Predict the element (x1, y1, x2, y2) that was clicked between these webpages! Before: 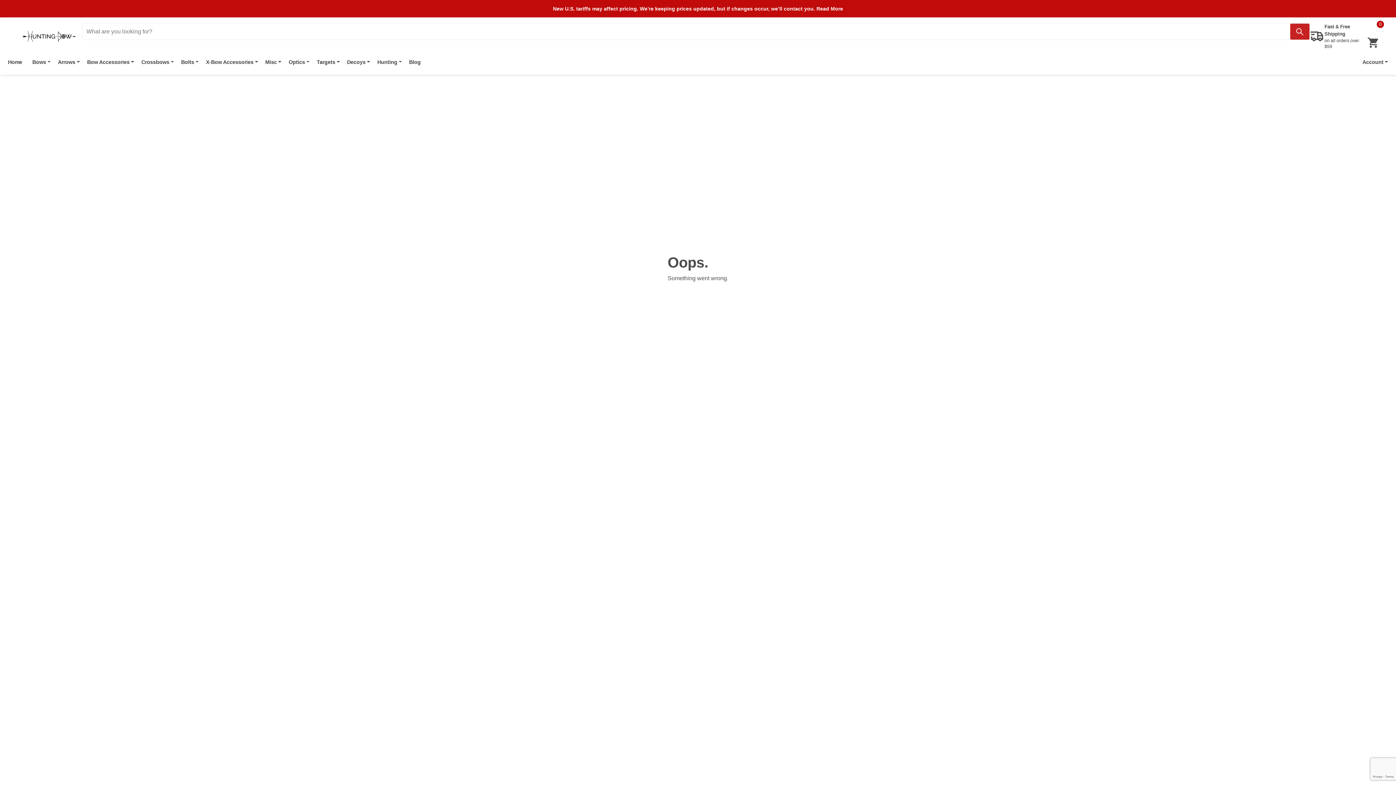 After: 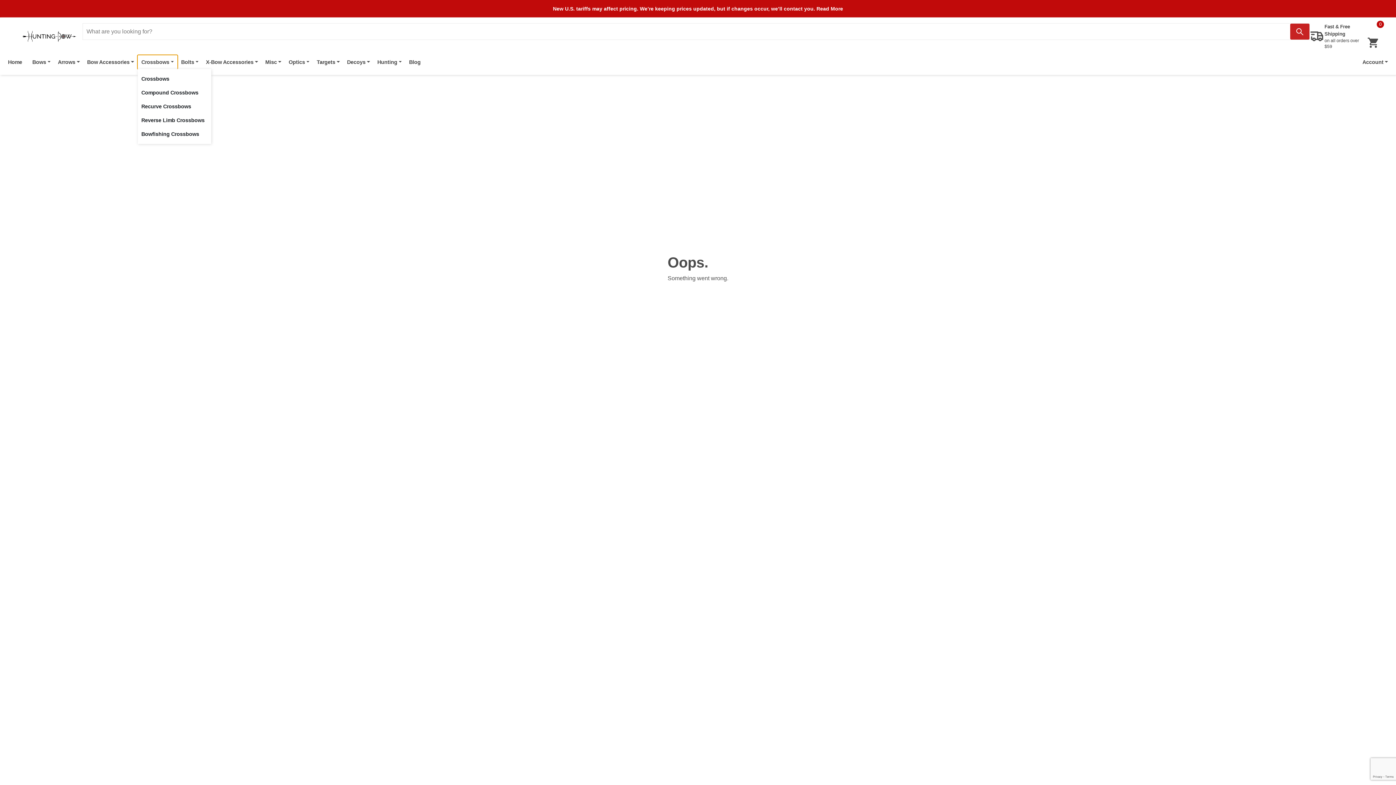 Action: bbox: (137, 55, 177, 69) label: Crossbows